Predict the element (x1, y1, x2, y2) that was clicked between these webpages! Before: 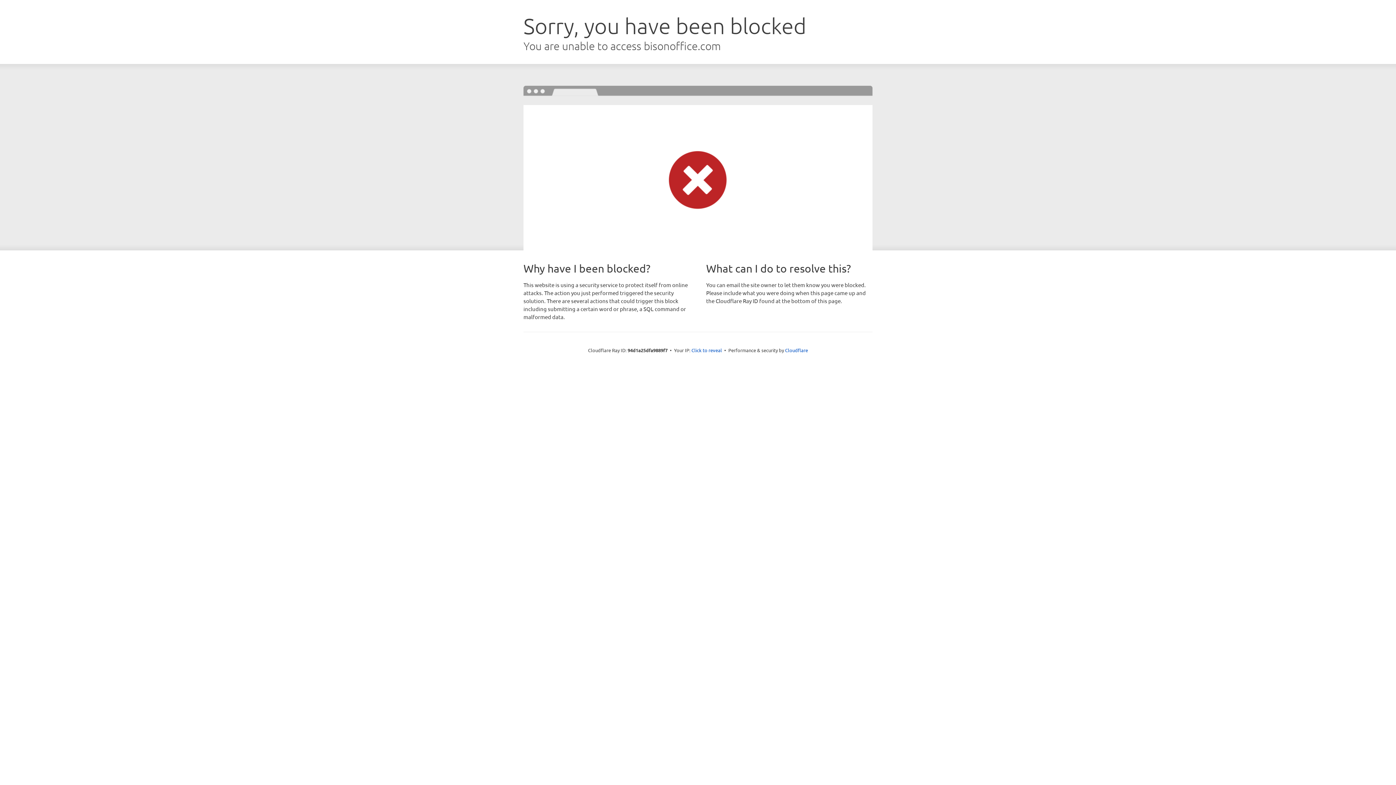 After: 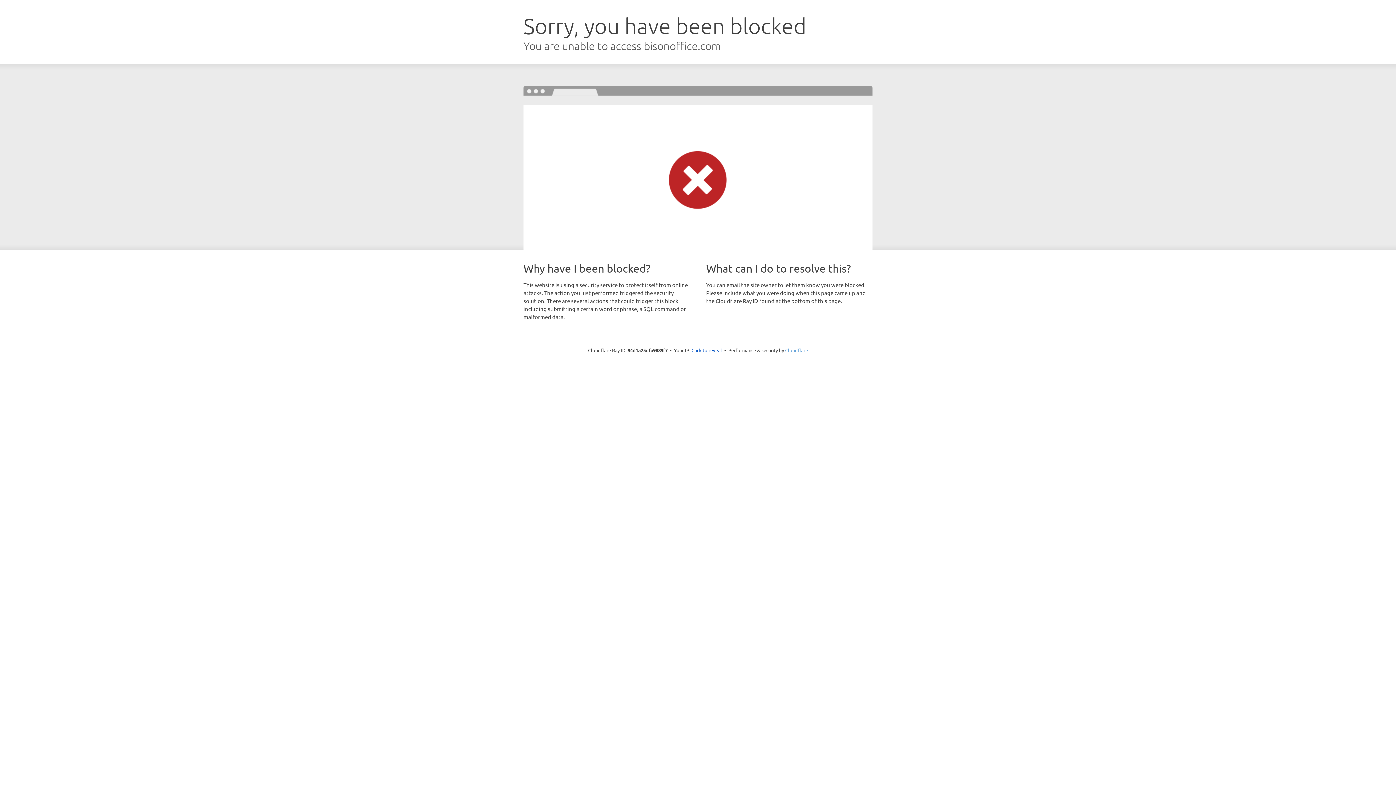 Action: label: Cloudflare bbox: (785, 347, 808, 353)